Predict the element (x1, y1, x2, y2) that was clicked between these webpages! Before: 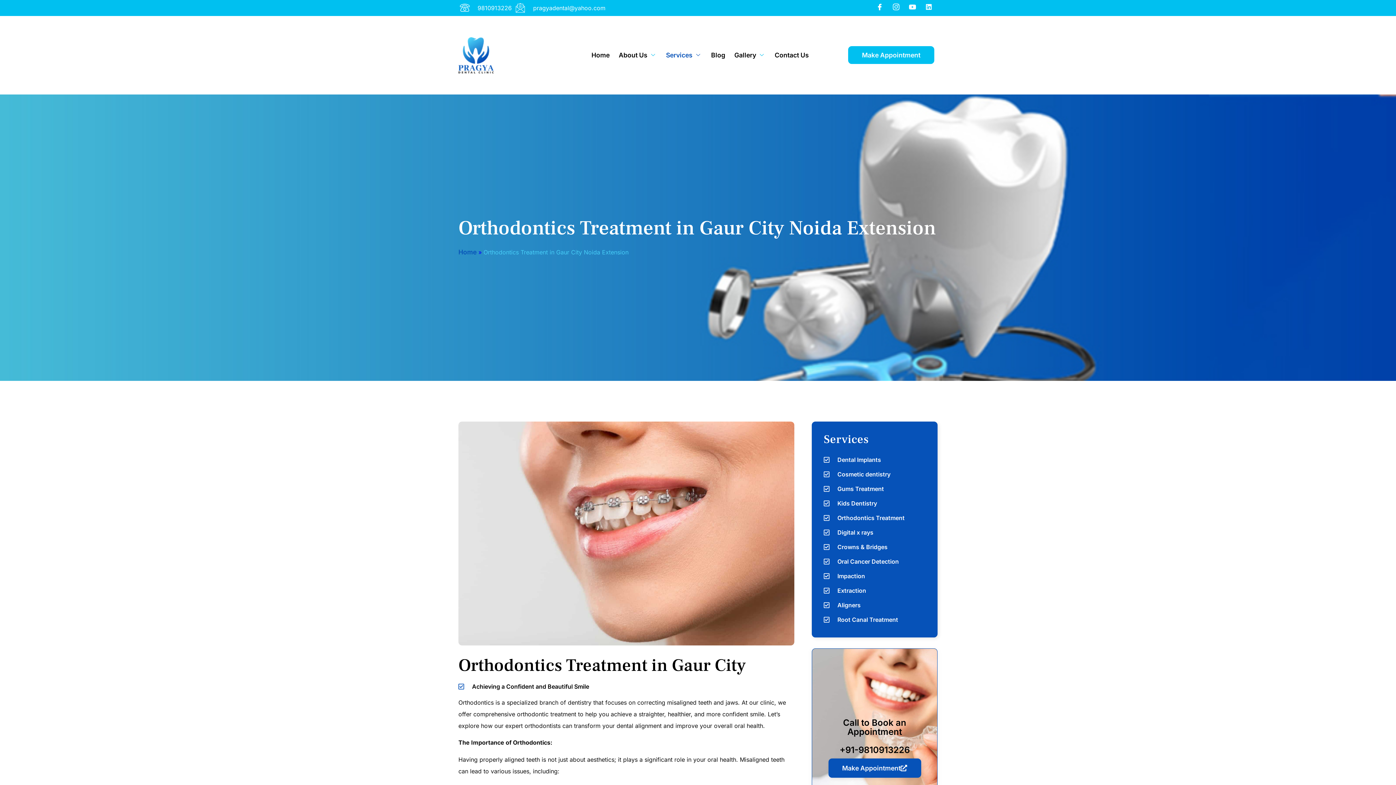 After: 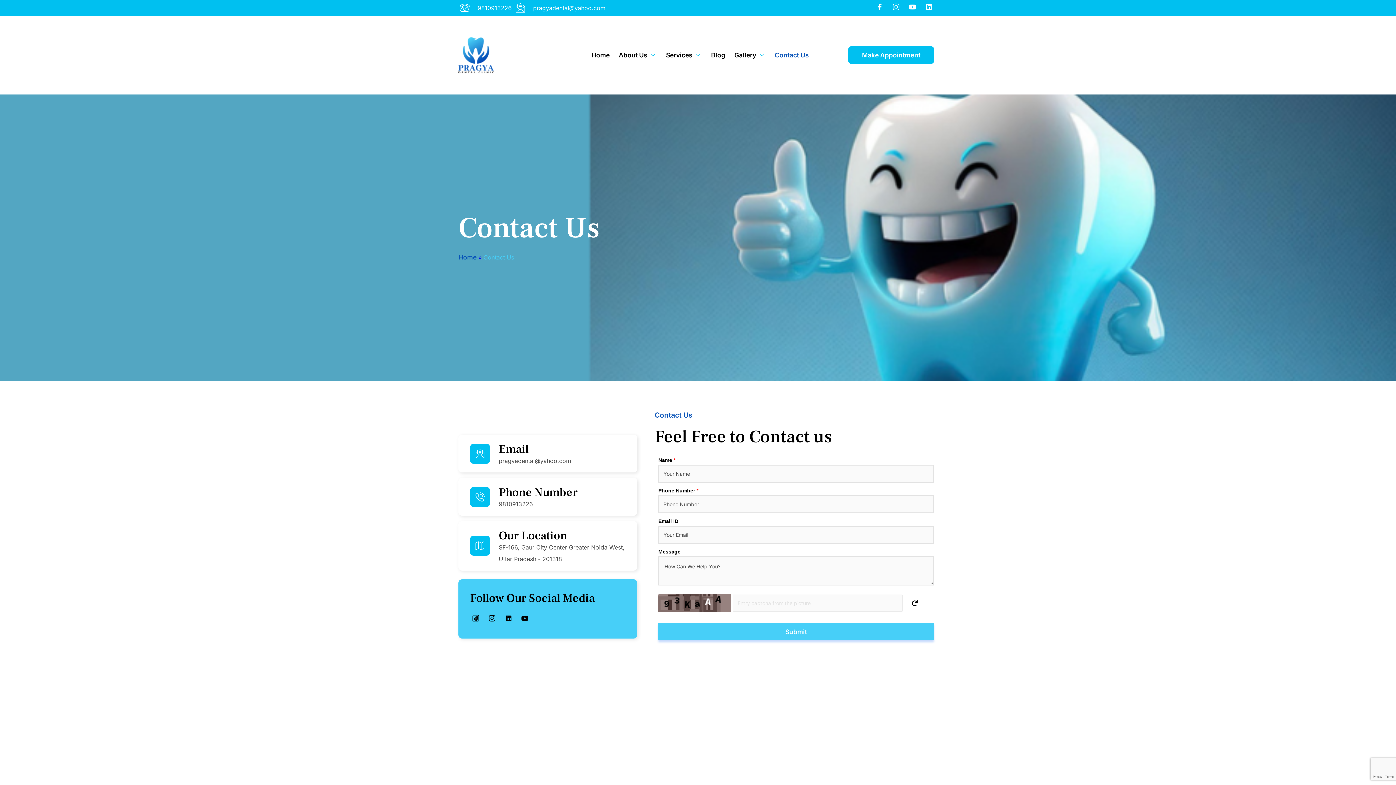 Action: label: Make Appointment bbox: (828, 759, 921, 778)